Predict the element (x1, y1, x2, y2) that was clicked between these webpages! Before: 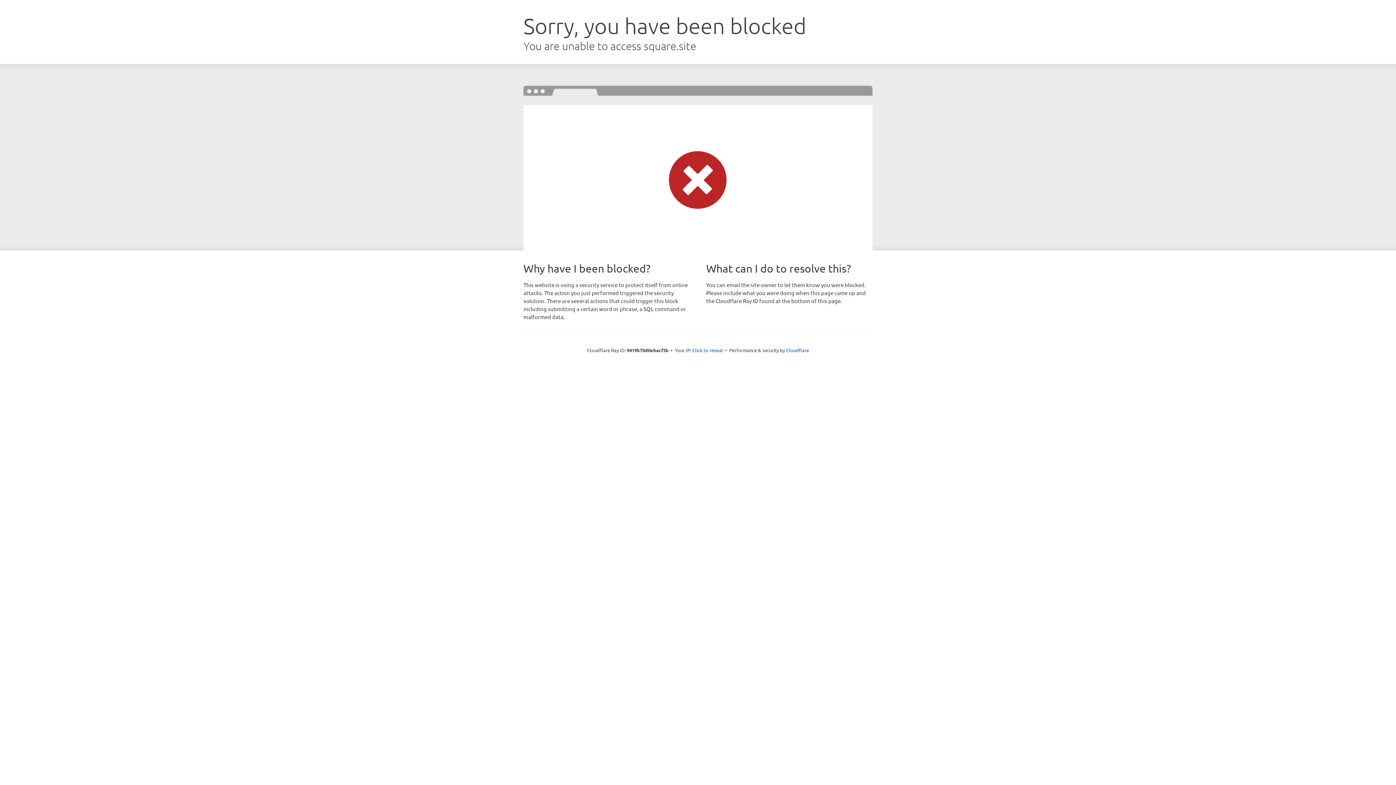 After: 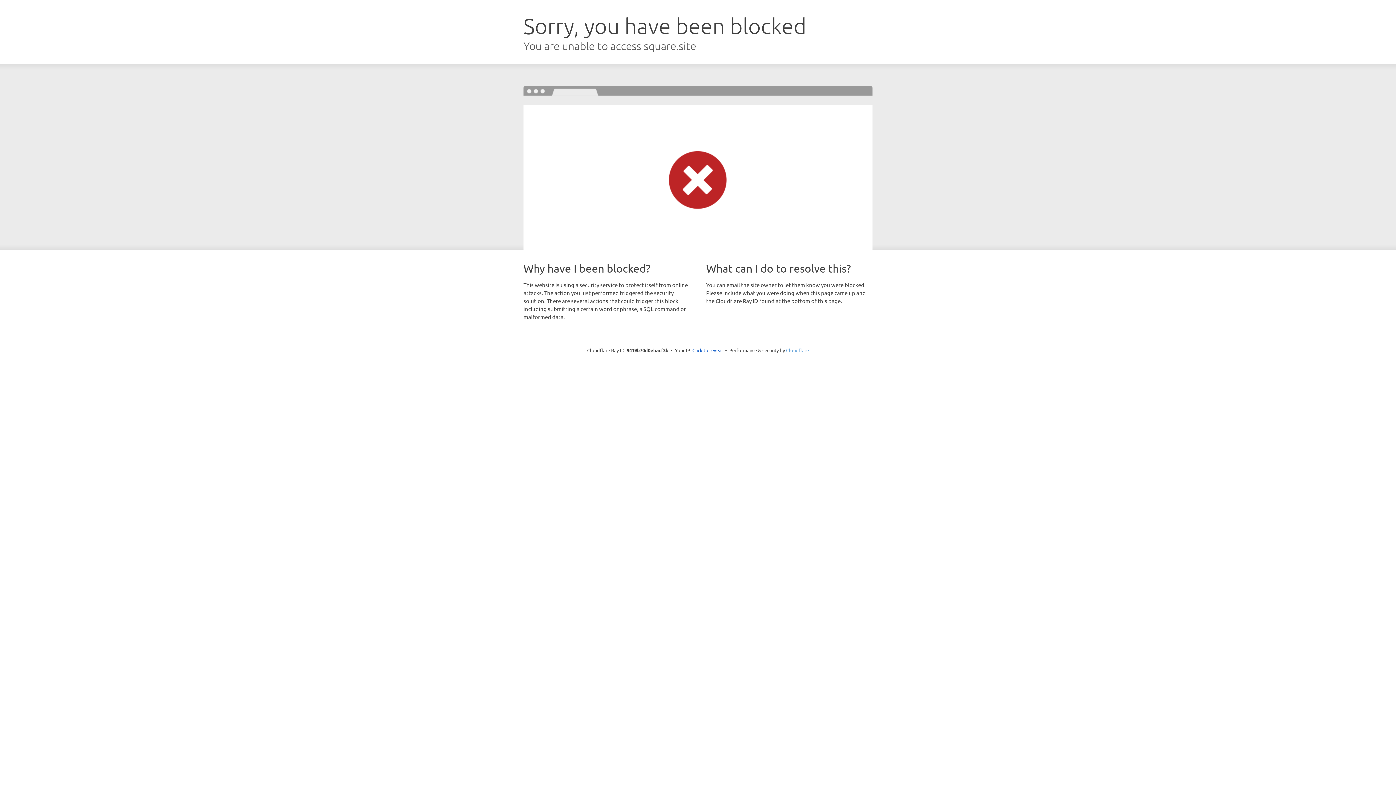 Action: bbox: (786, 347, 809, 353) label: Cloudflare